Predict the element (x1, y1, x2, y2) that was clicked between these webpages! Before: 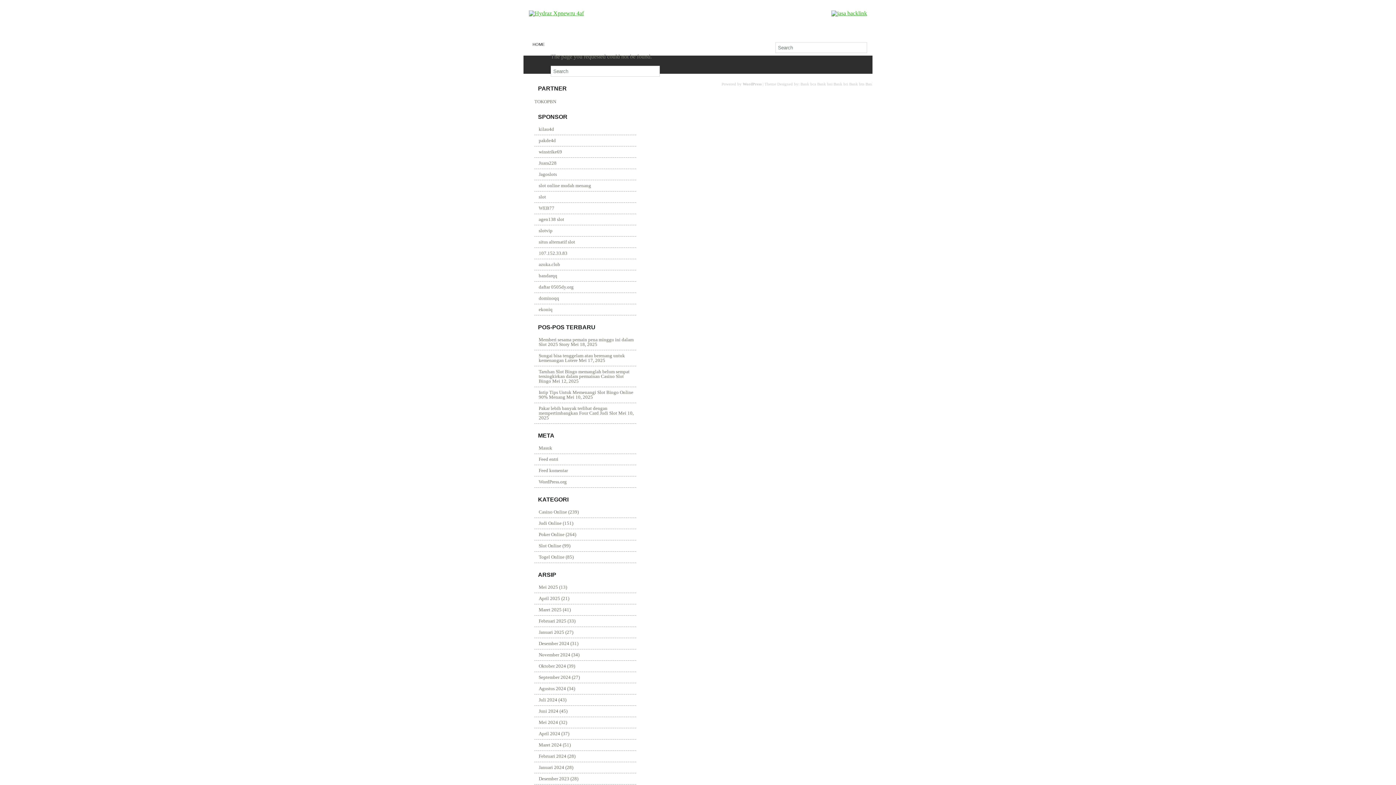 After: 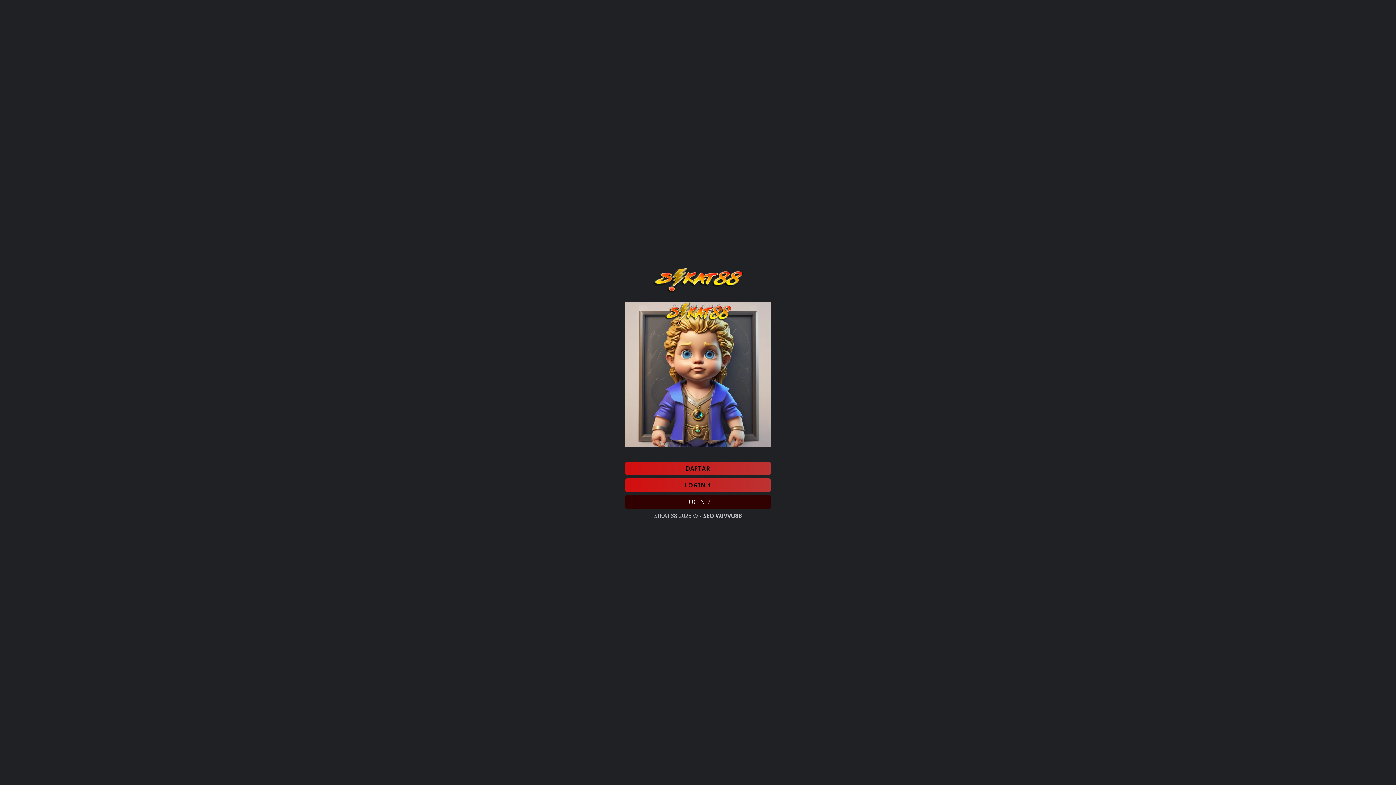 Action: bbox: (538, 239, 575, 244) label: situs alternatif slot